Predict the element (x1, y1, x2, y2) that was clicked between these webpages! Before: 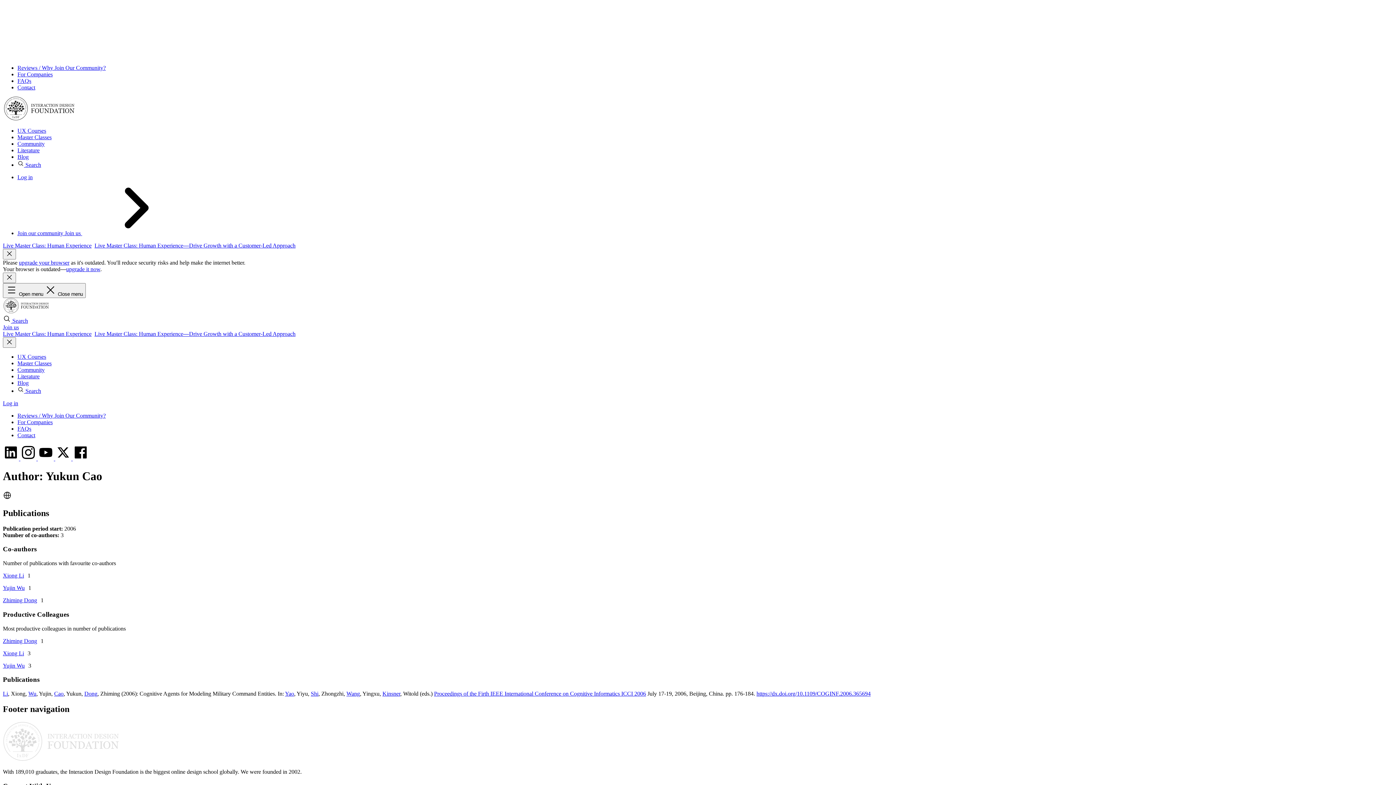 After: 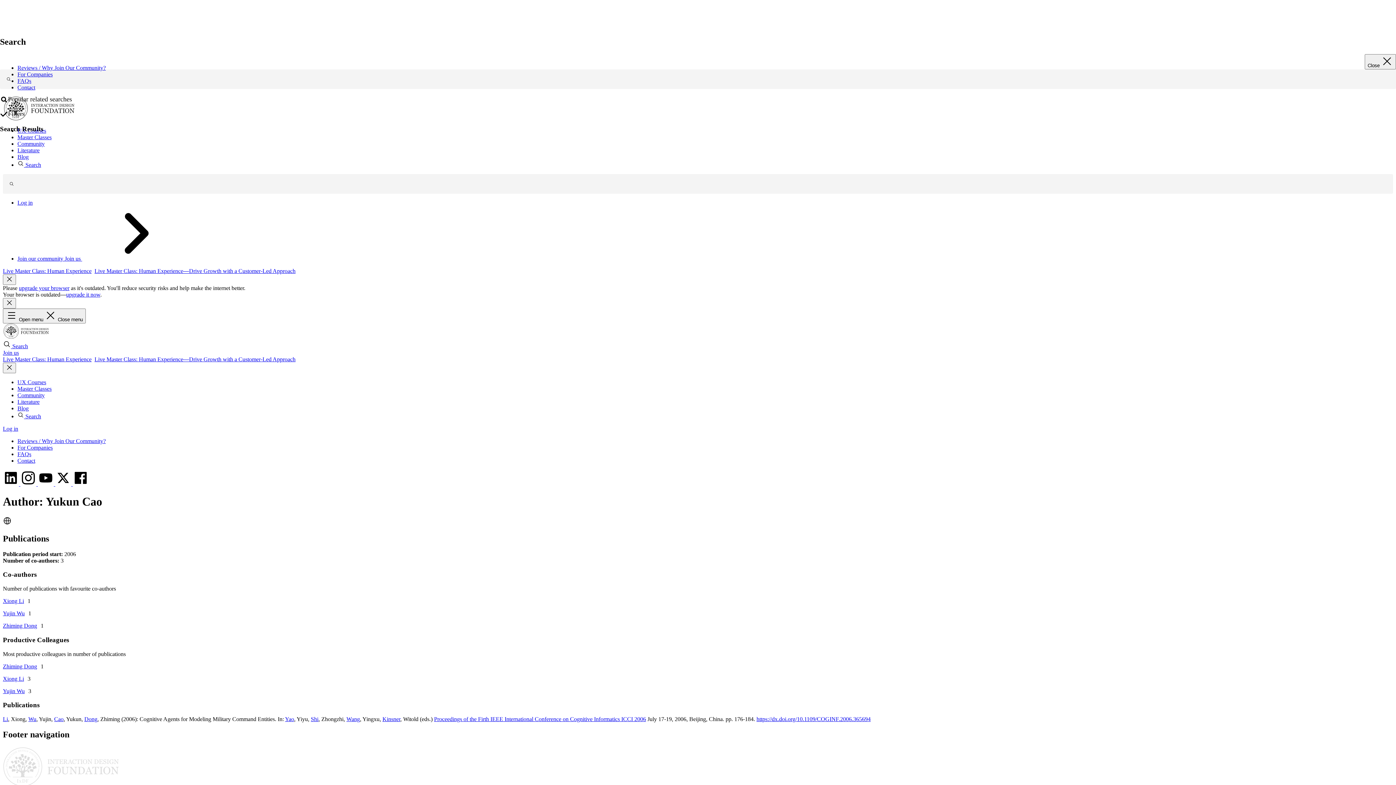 Action: label:  Search bbox: (17, 388, 41, 394)